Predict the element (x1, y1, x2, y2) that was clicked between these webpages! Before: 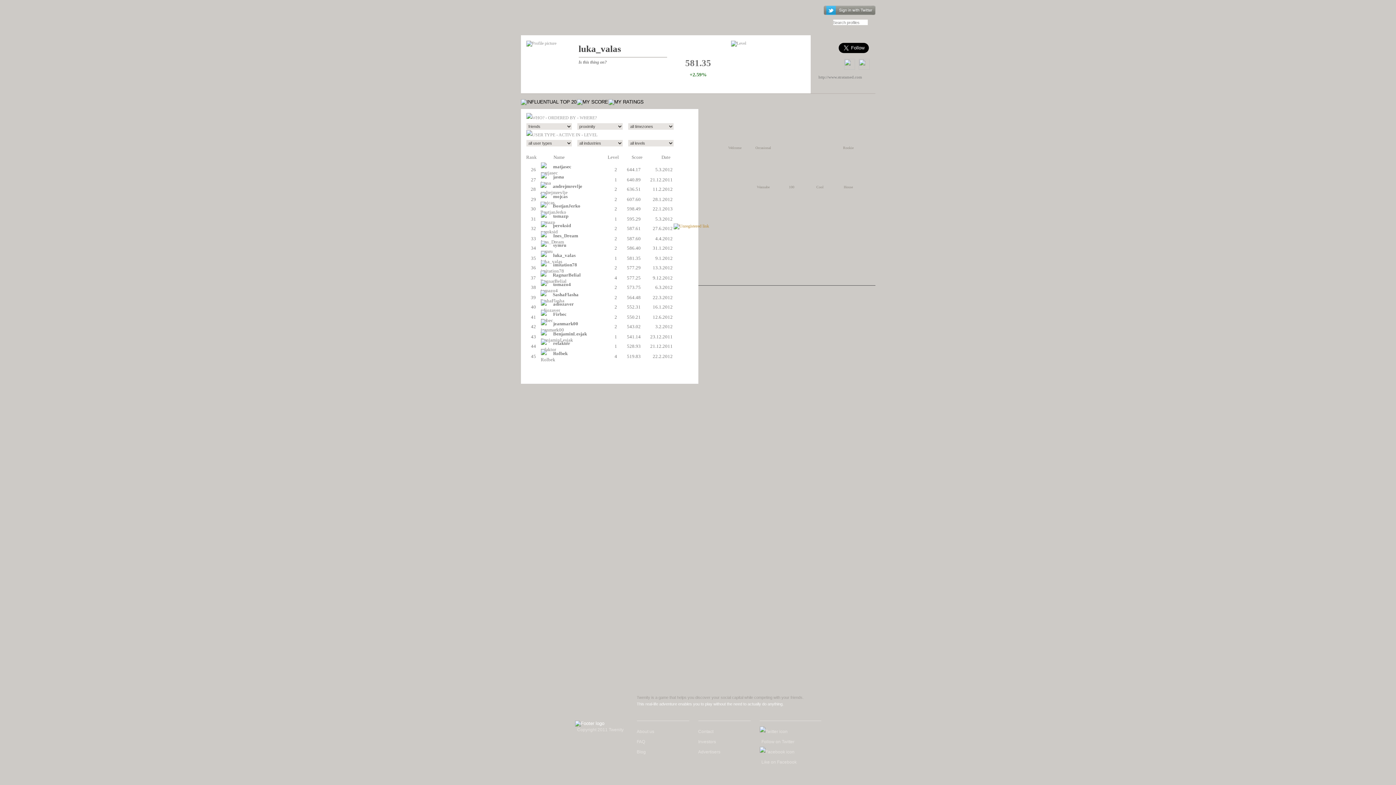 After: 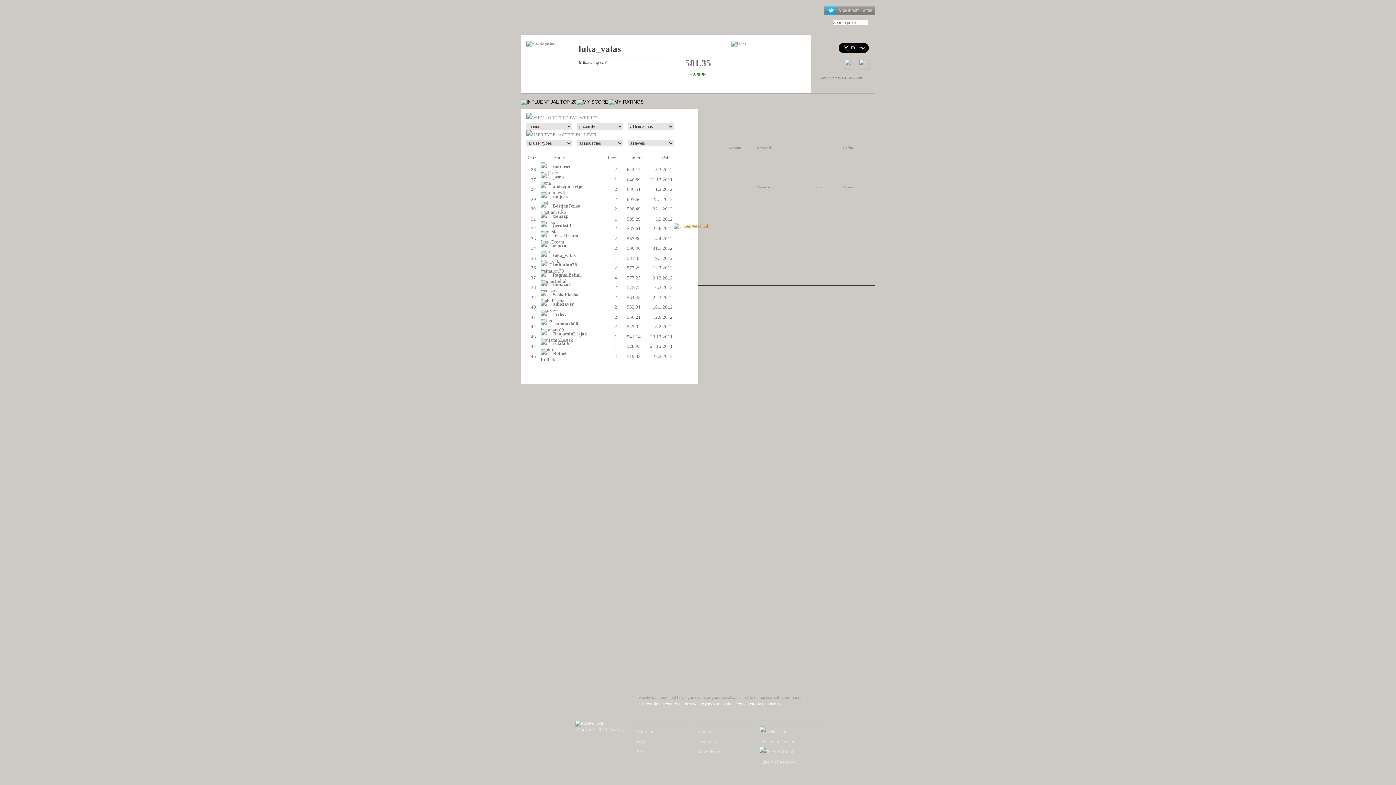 Action: bbox: (673, 223, 709, 229)